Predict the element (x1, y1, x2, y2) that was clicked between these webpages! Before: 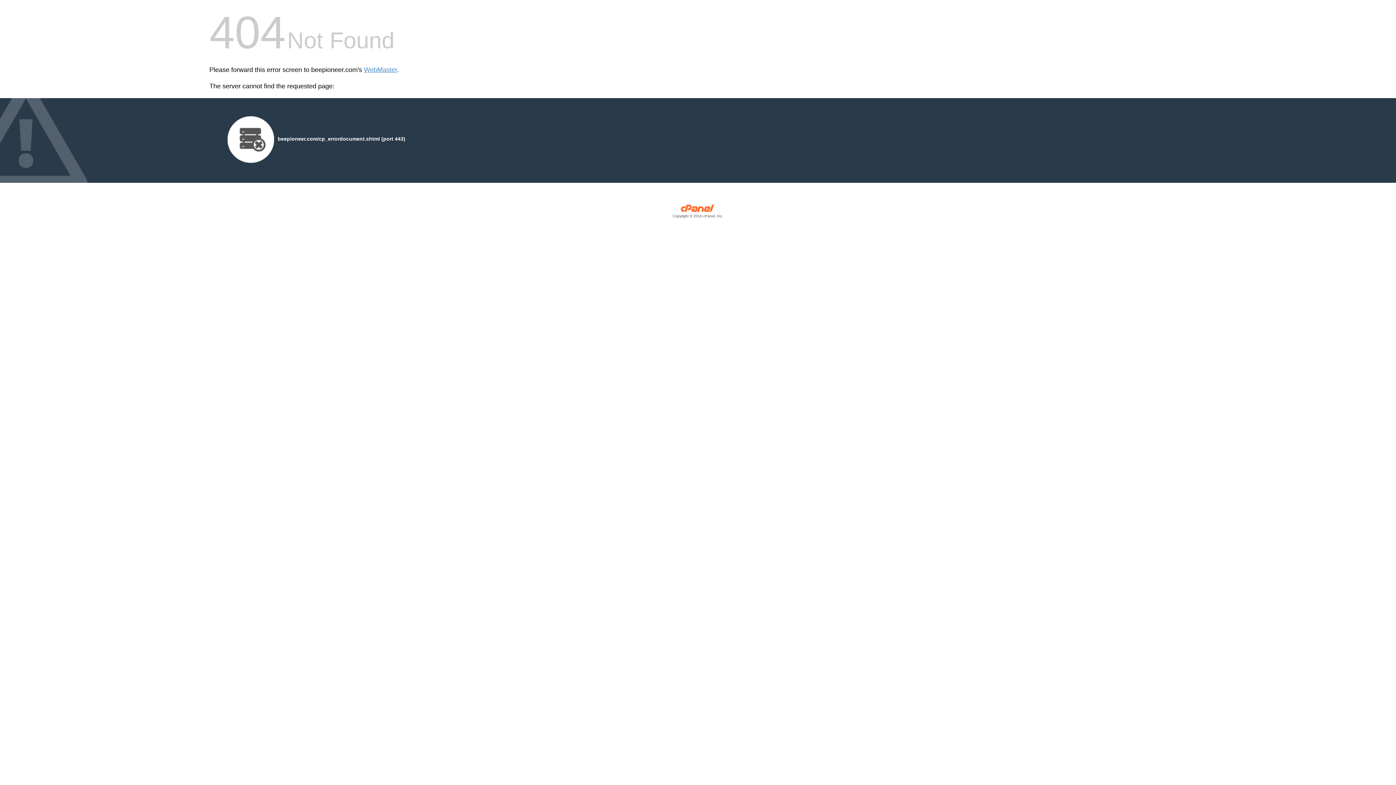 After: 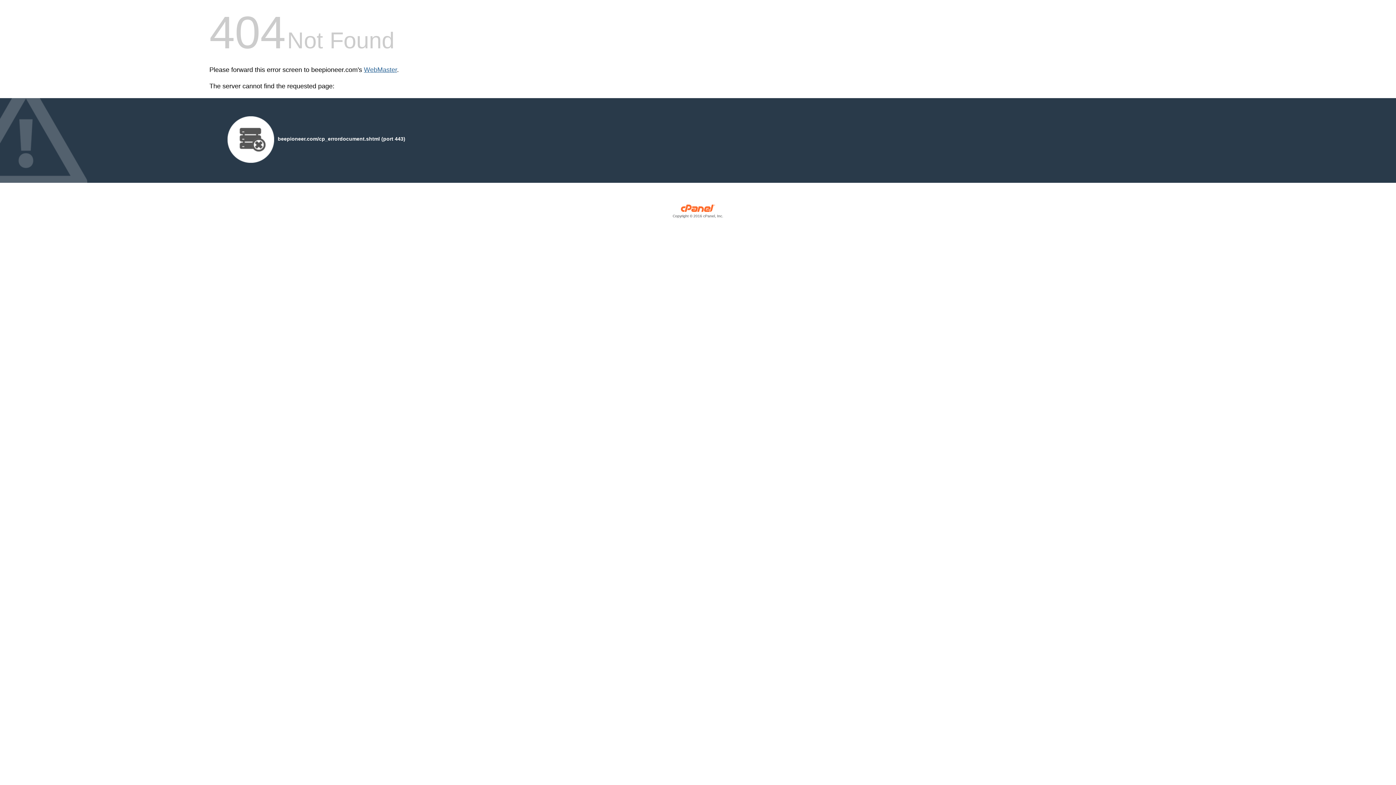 Action: bbox: (364, 66, 397, 73) label: WebMaster